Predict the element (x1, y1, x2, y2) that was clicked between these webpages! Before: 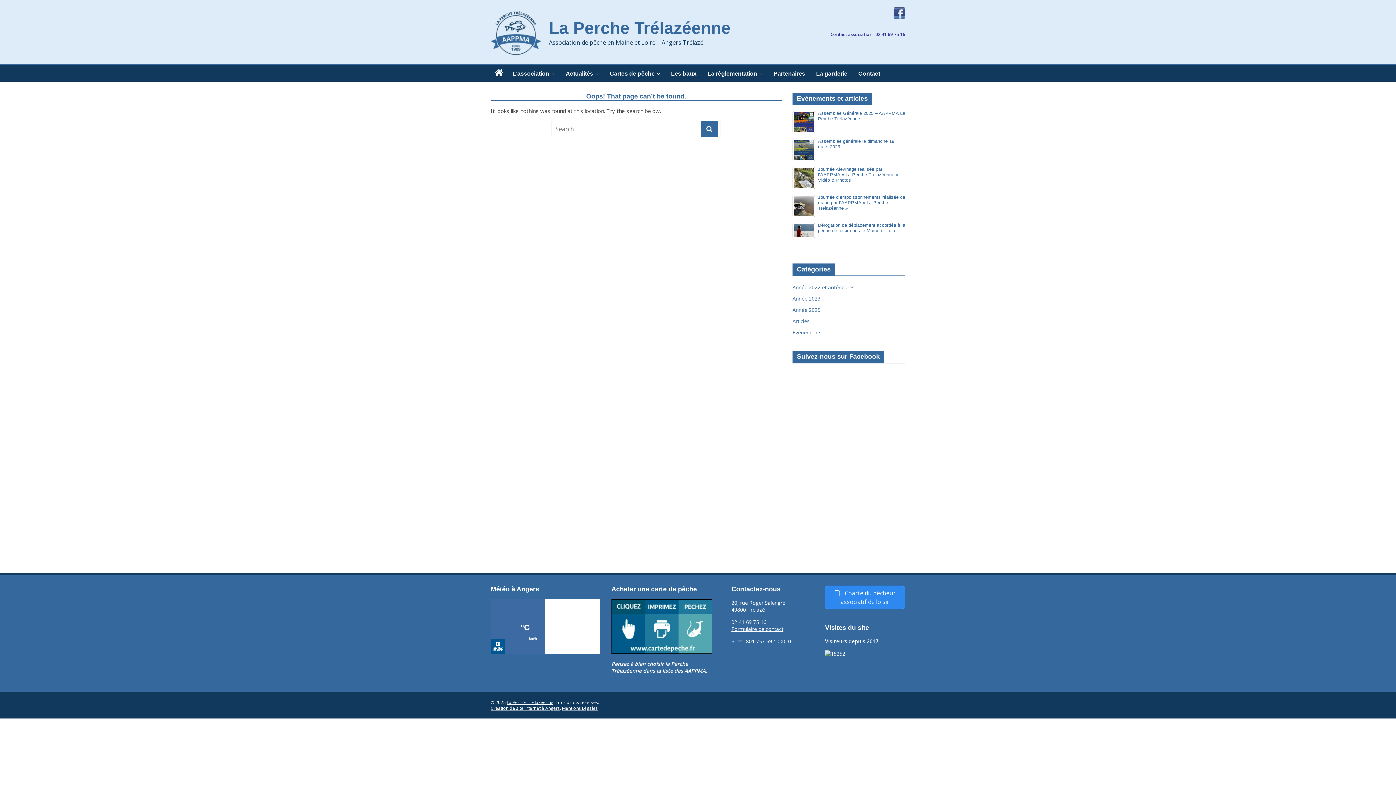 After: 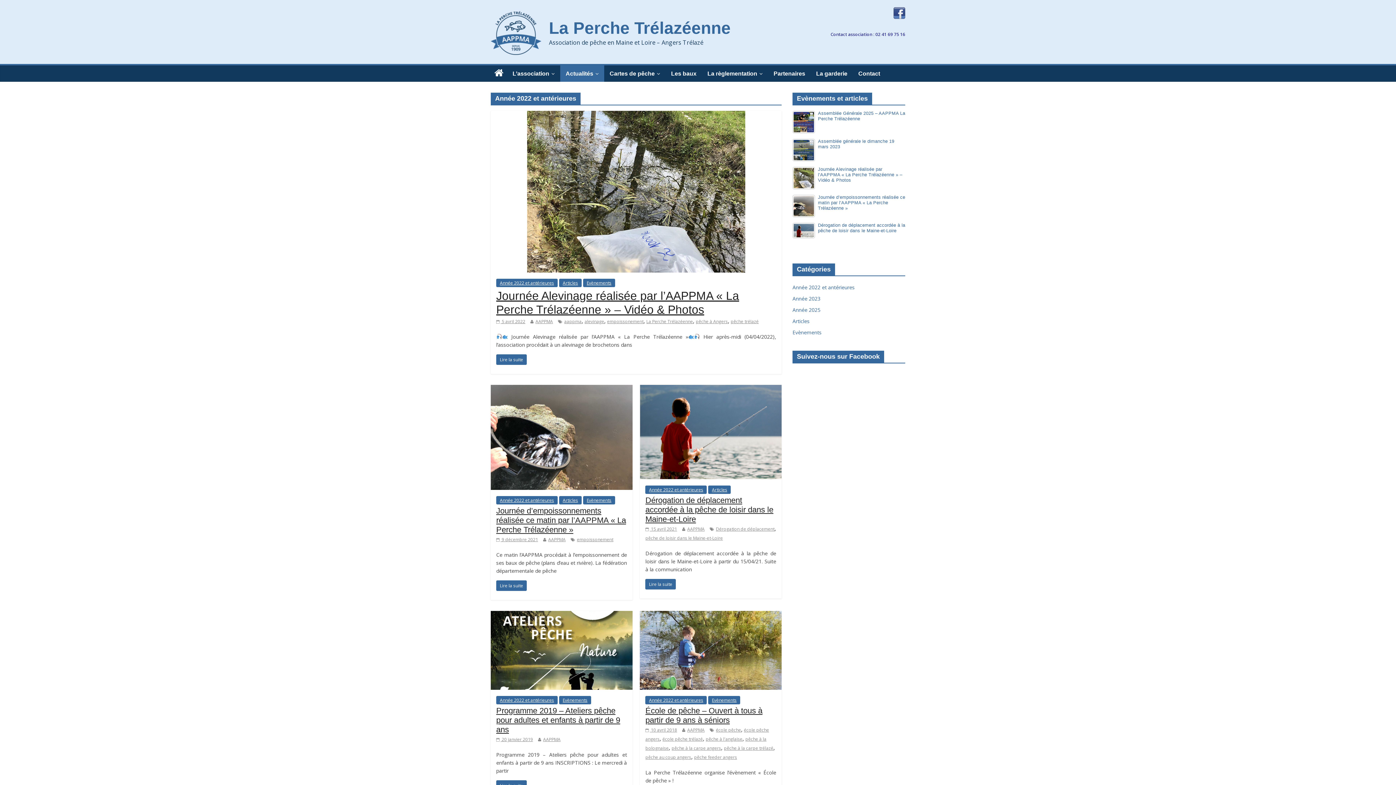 Action: label: Année 2022 et antérieures bbox: (792, 284, 854, 290)